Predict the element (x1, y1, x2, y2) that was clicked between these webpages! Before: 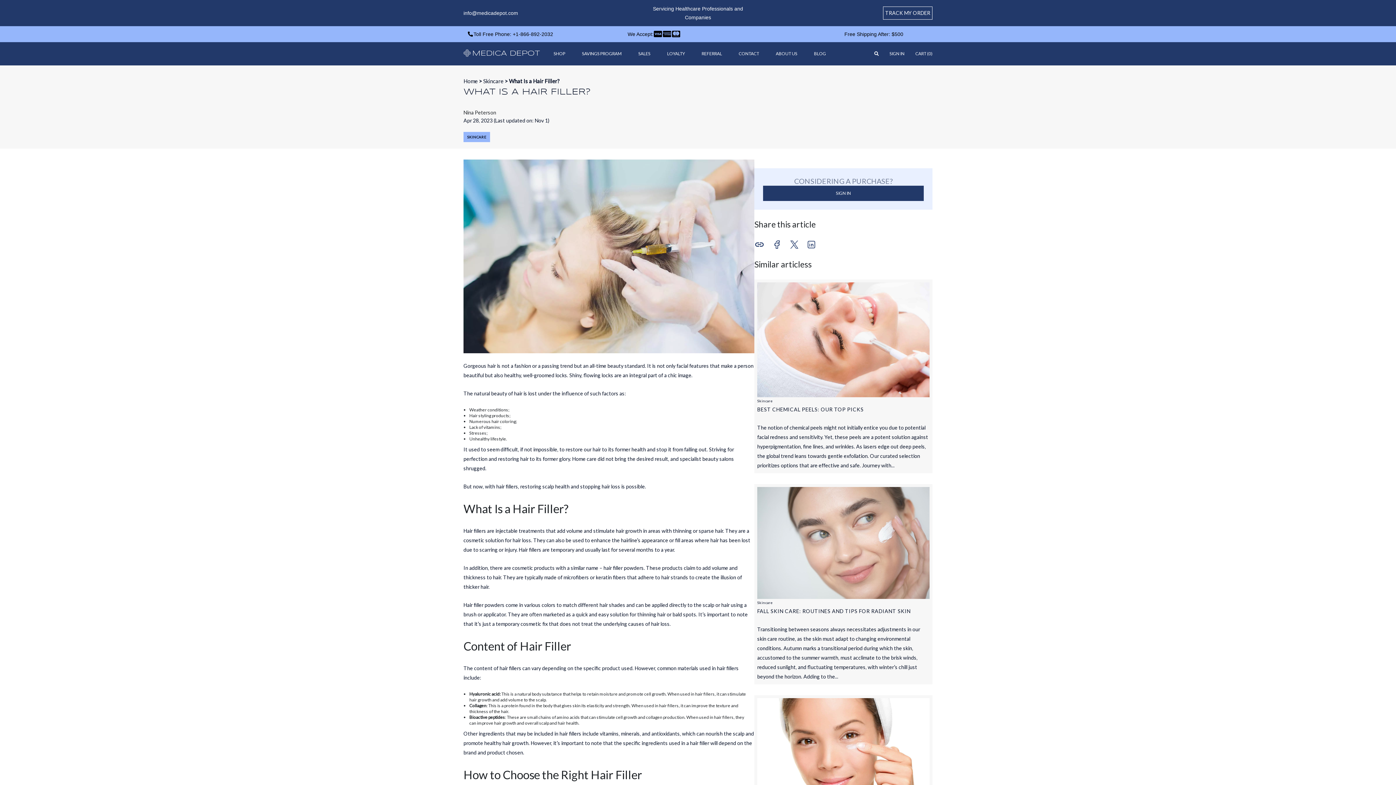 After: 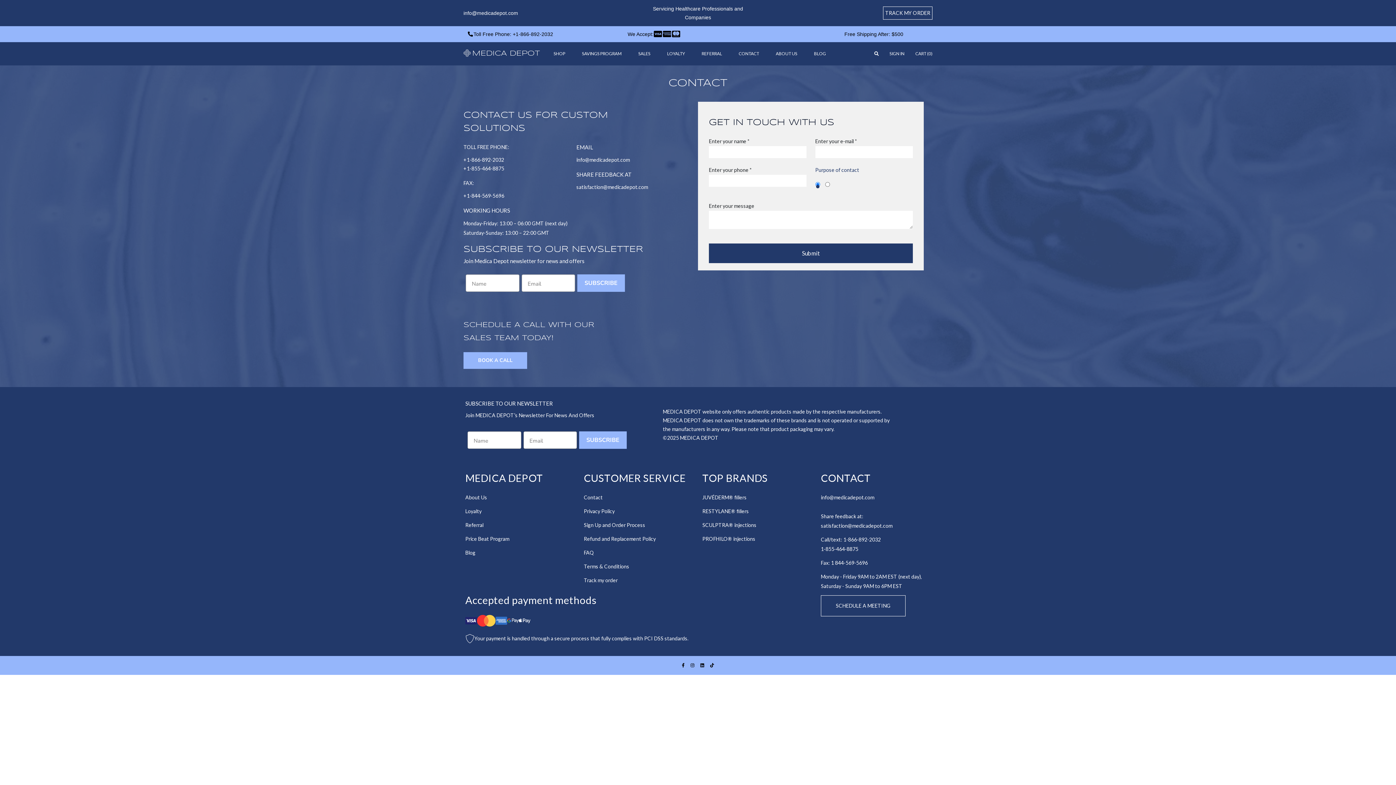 Action: label: CONTACT bbox: (736, 46, 762, 61)